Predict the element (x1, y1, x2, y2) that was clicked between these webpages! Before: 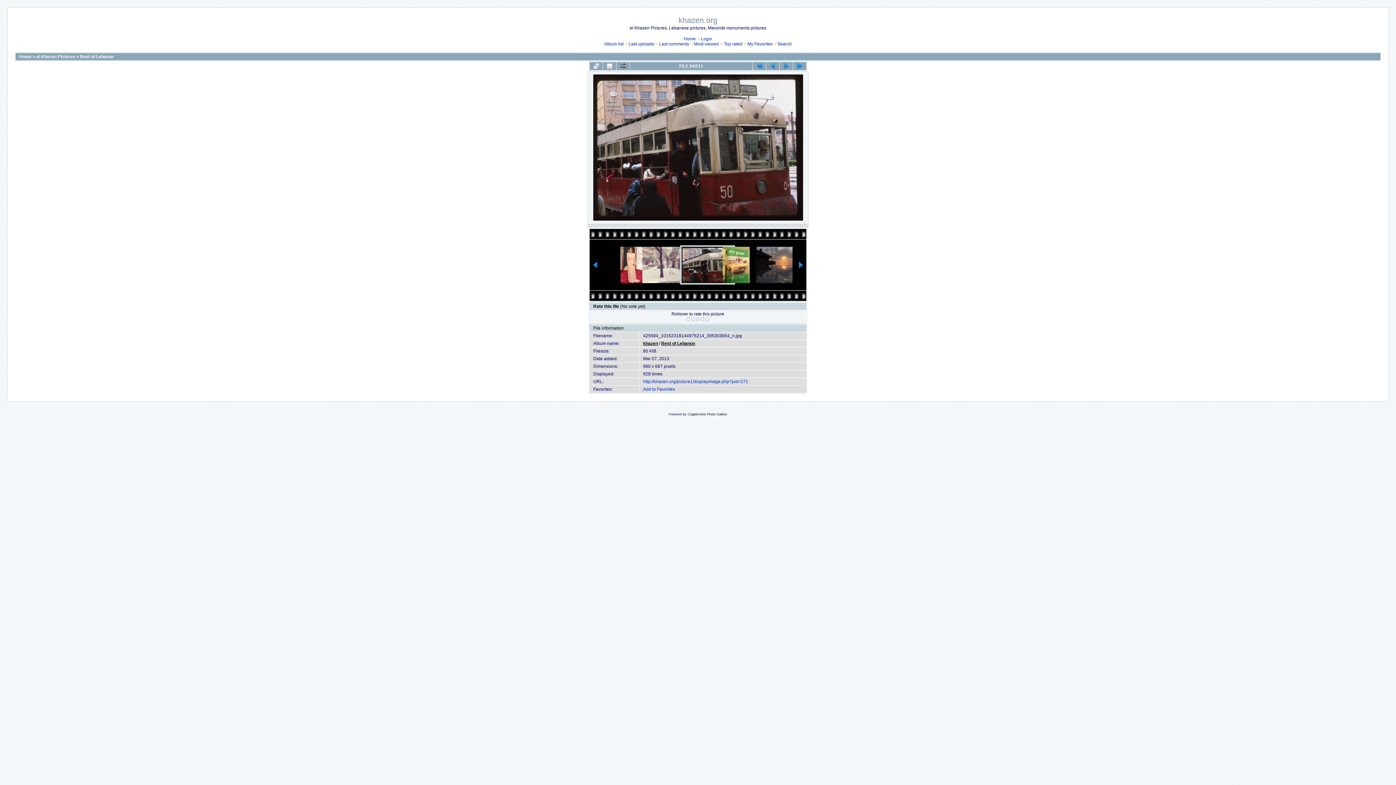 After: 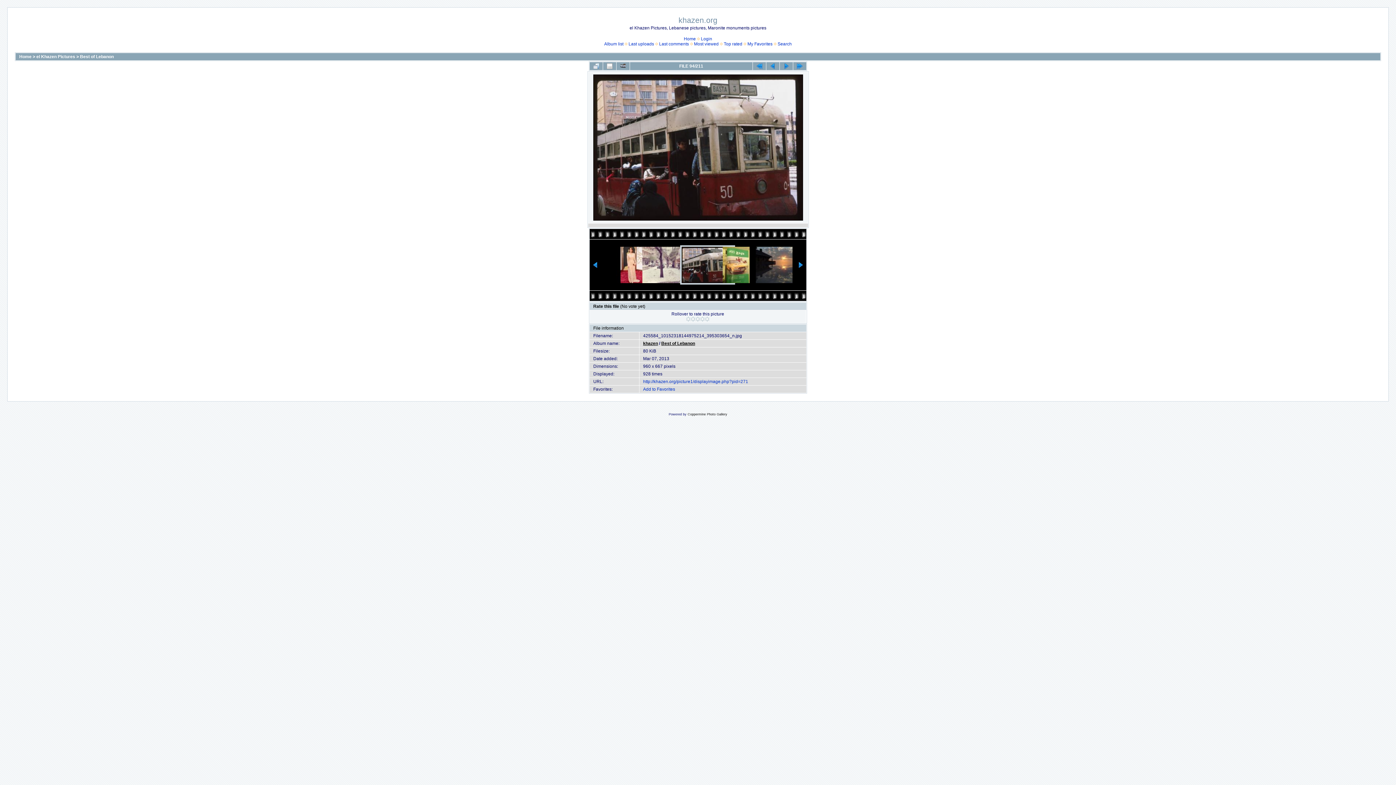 Action: bbox: (680, 245, 716, 284)